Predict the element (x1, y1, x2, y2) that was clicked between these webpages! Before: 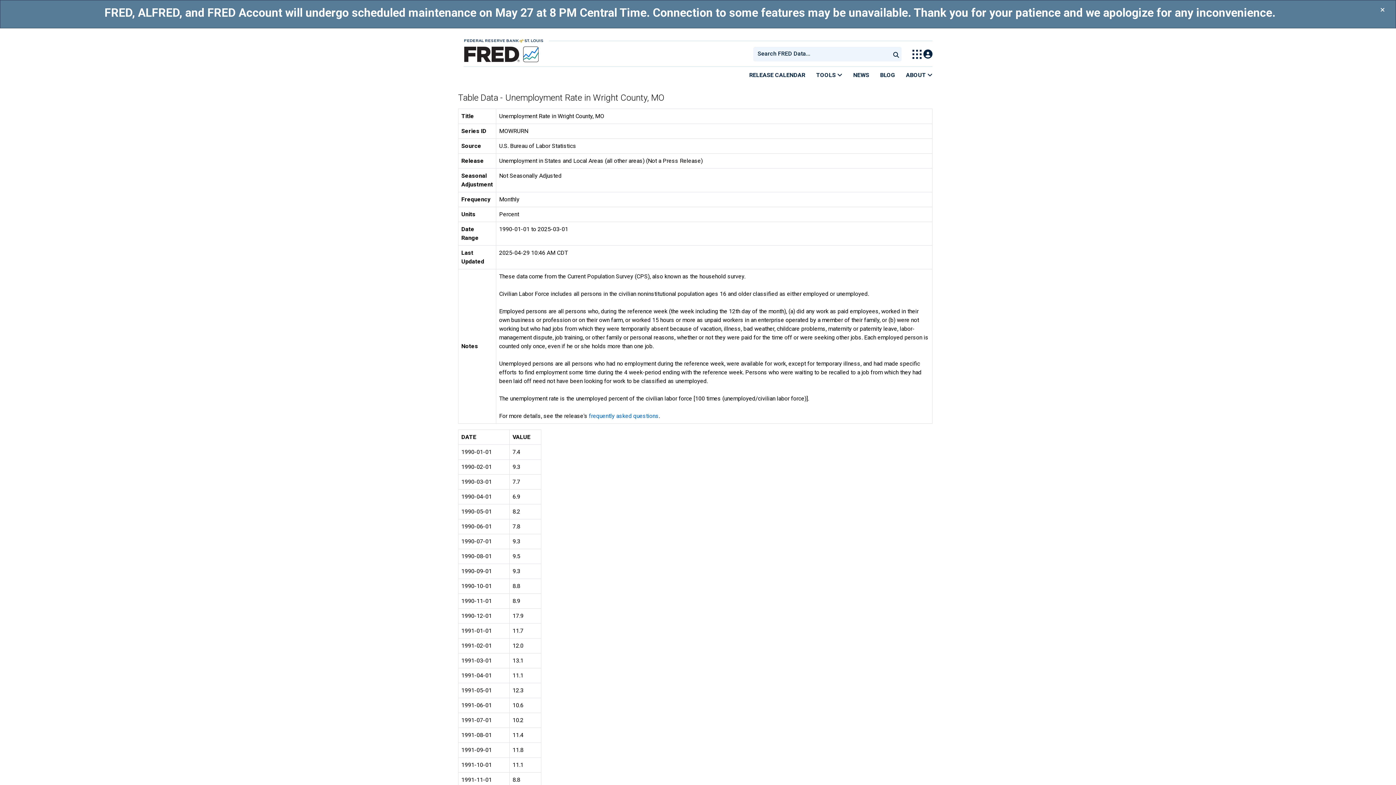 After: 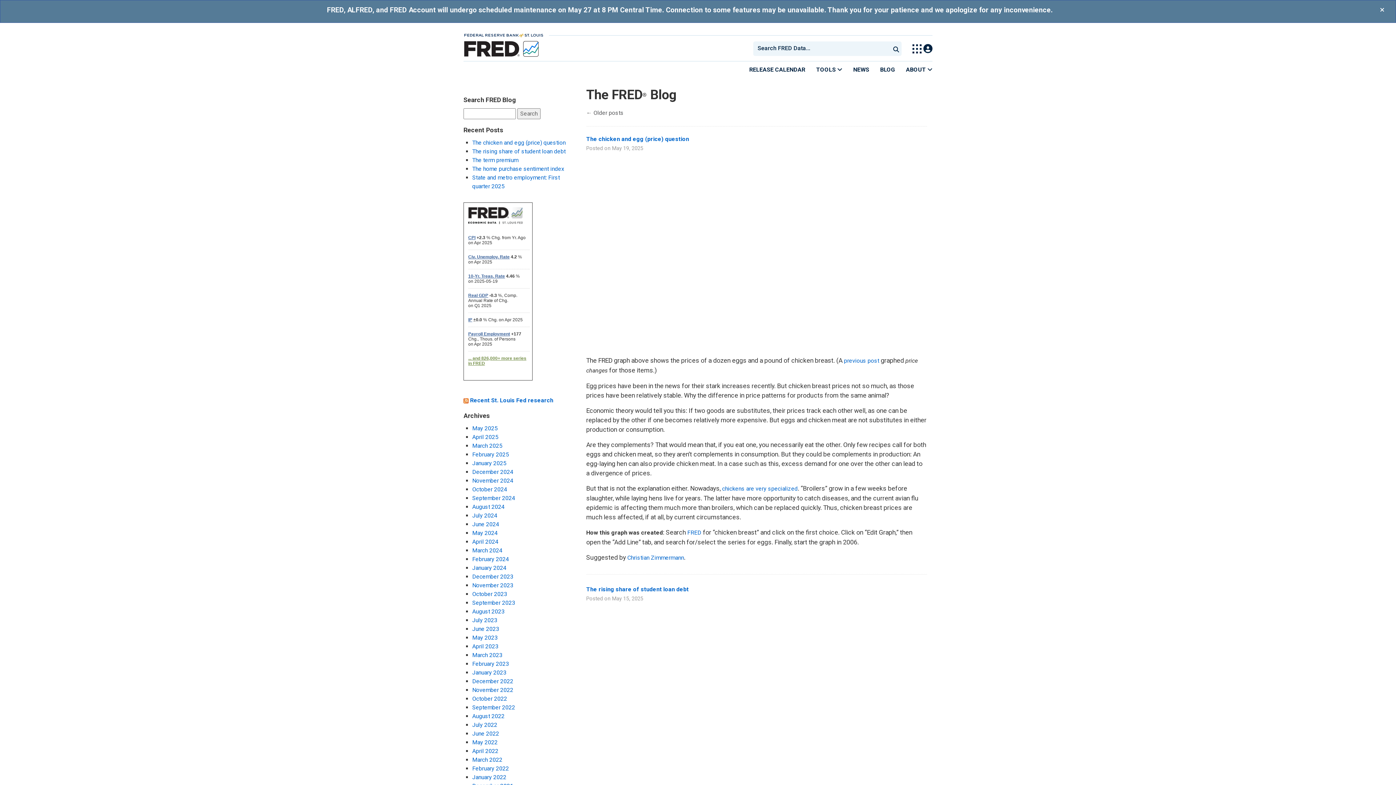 Action: label: BLOG bbox: (874, 66, 900, 83)